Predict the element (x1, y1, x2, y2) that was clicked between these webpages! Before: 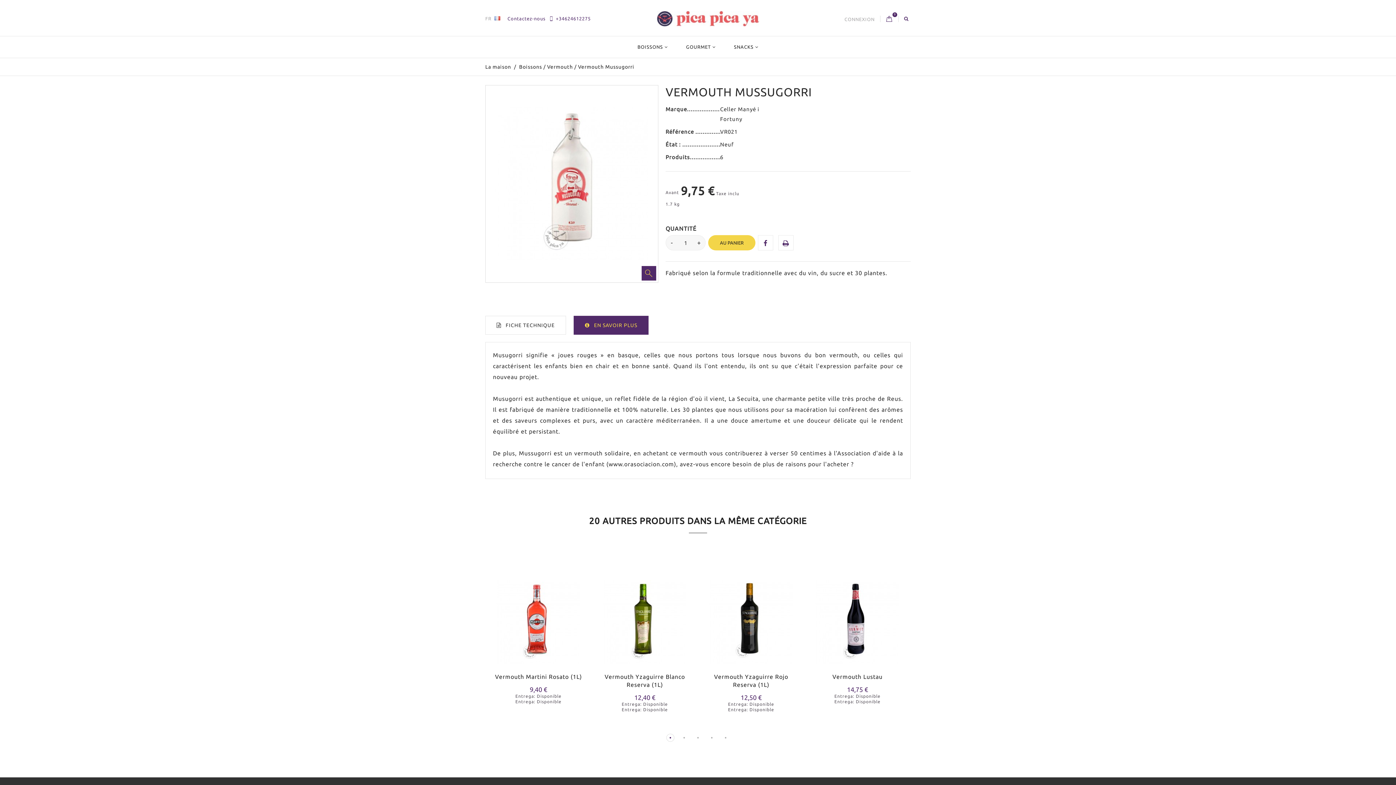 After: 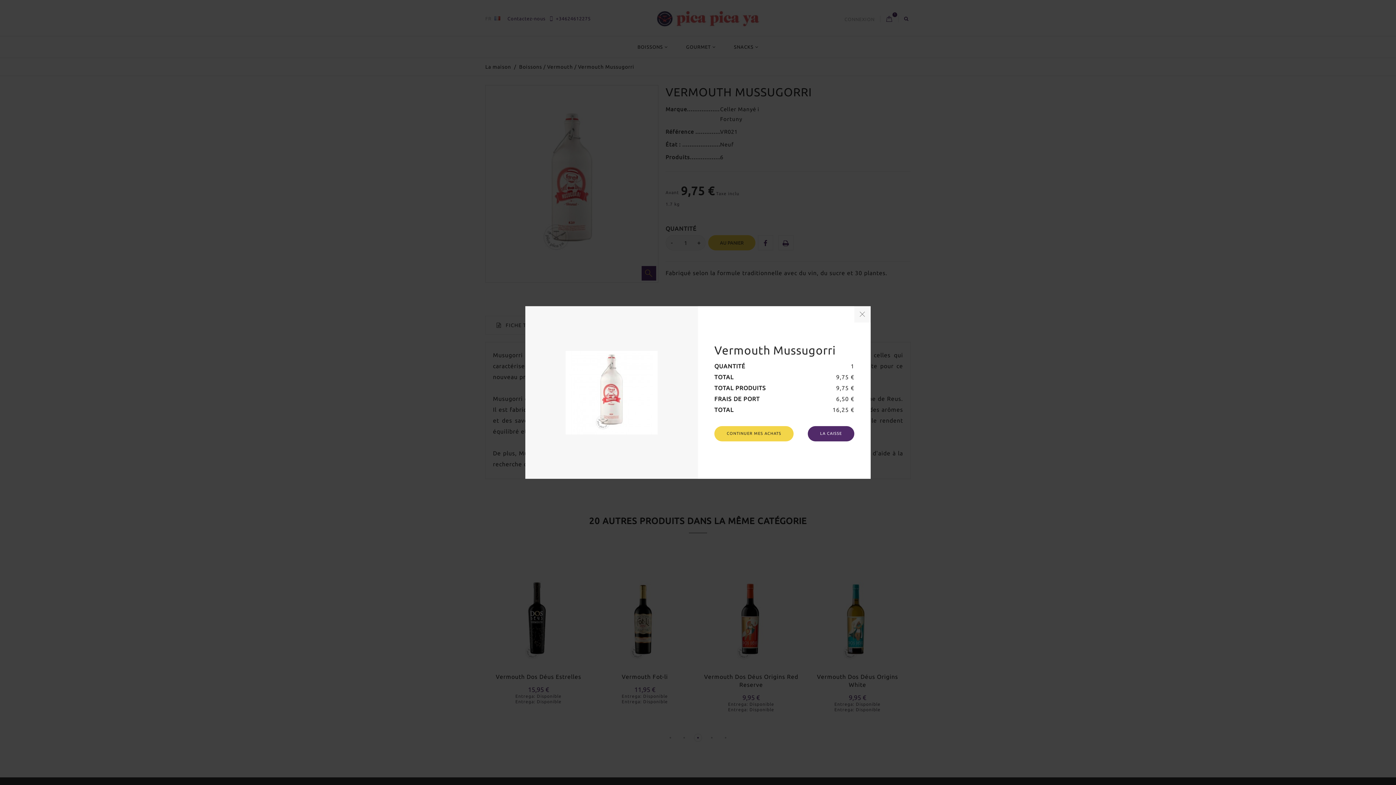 Action: label: AU PANIER bbox: (708, 235, 755, 250)